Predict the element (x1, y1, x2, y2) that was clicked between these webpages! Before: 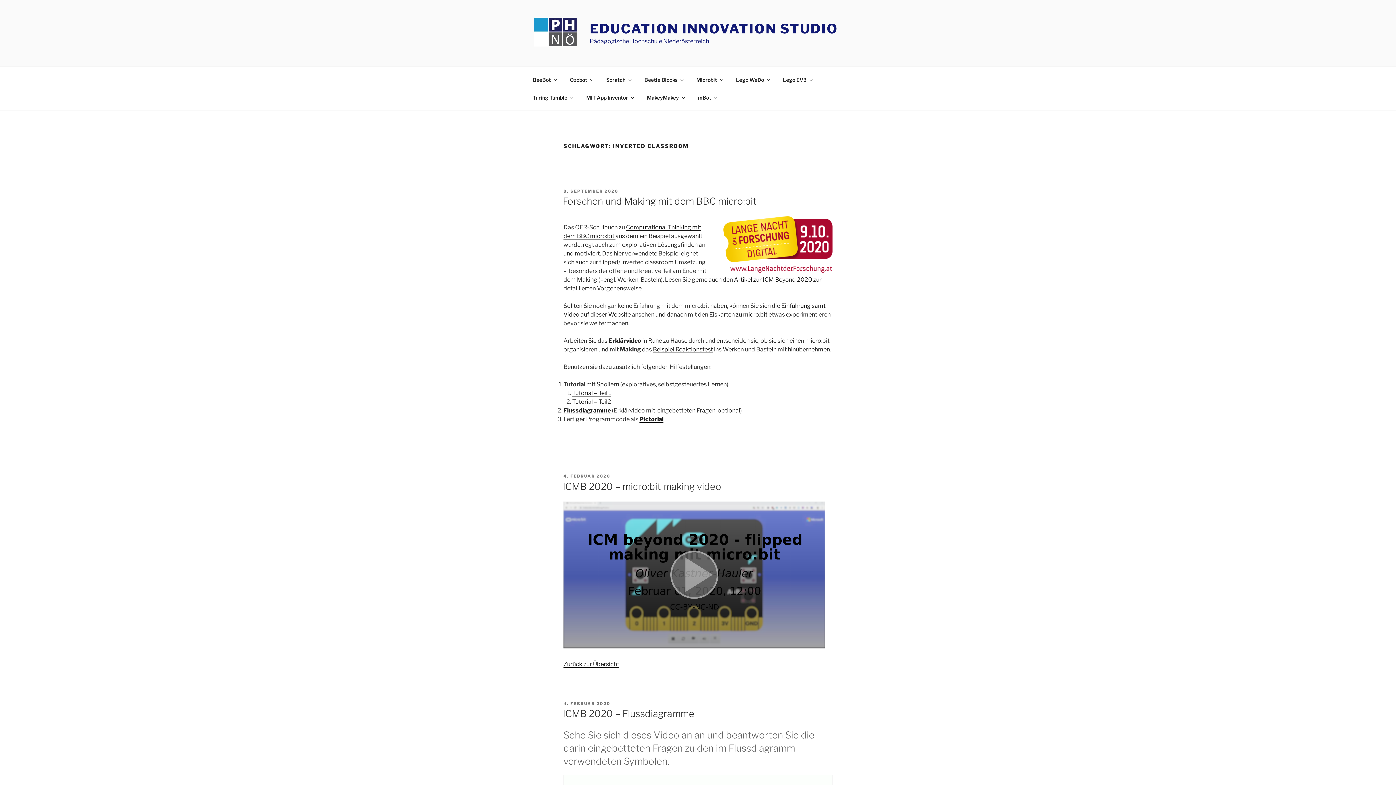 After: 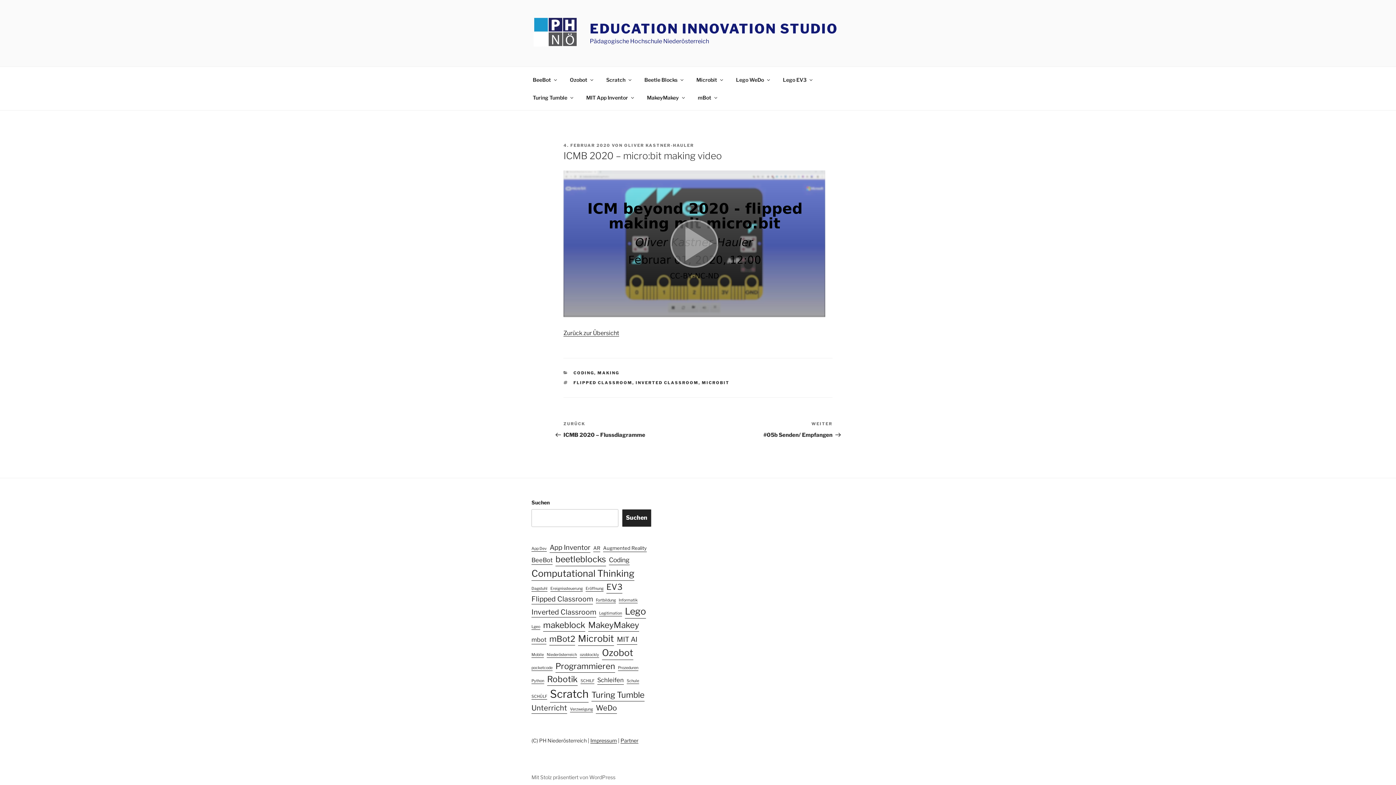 Action: label: 4. FEBRUAR 2020 bbox: (563, 473, 610, 479)